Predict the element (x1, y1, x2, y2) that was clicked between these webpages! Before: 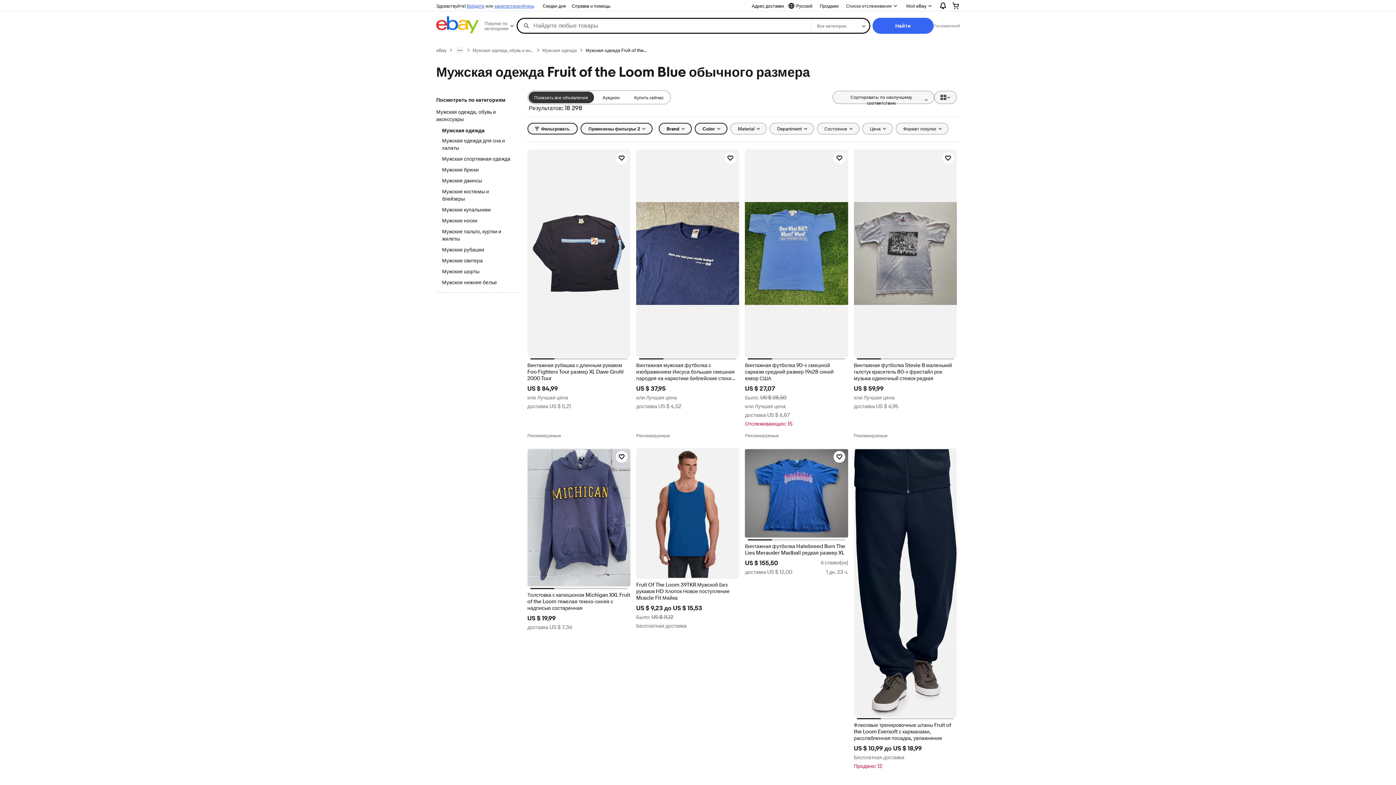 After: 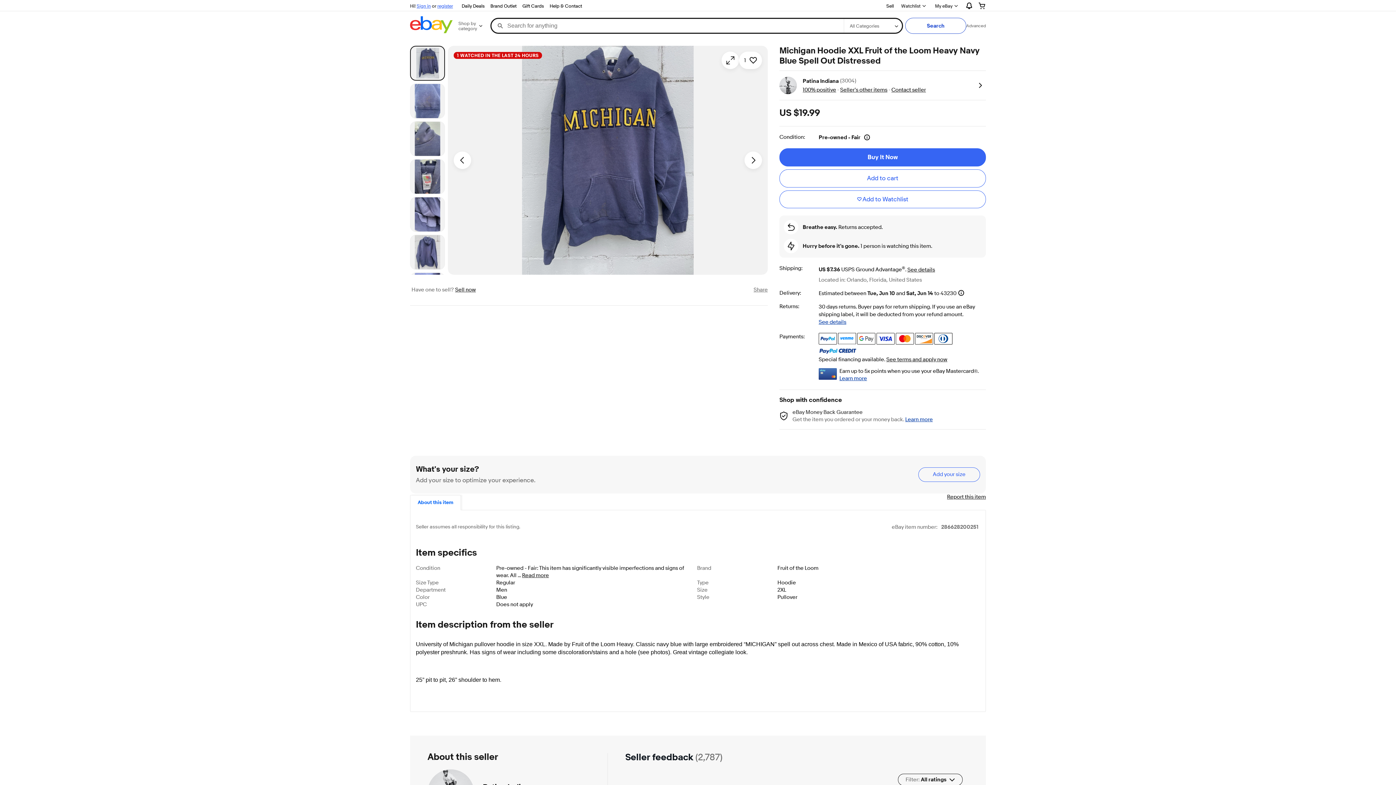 Action: bbox: (527, 448, 630, 455)